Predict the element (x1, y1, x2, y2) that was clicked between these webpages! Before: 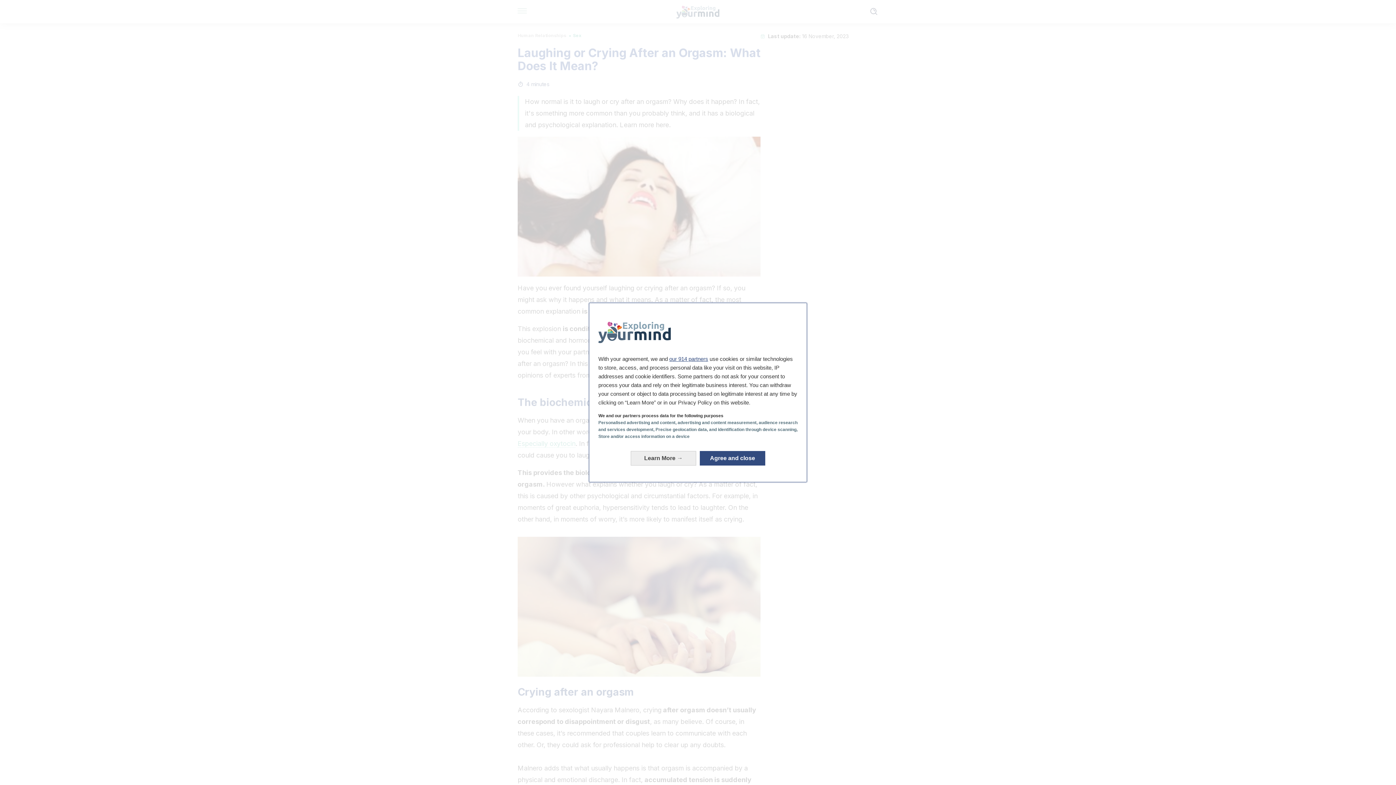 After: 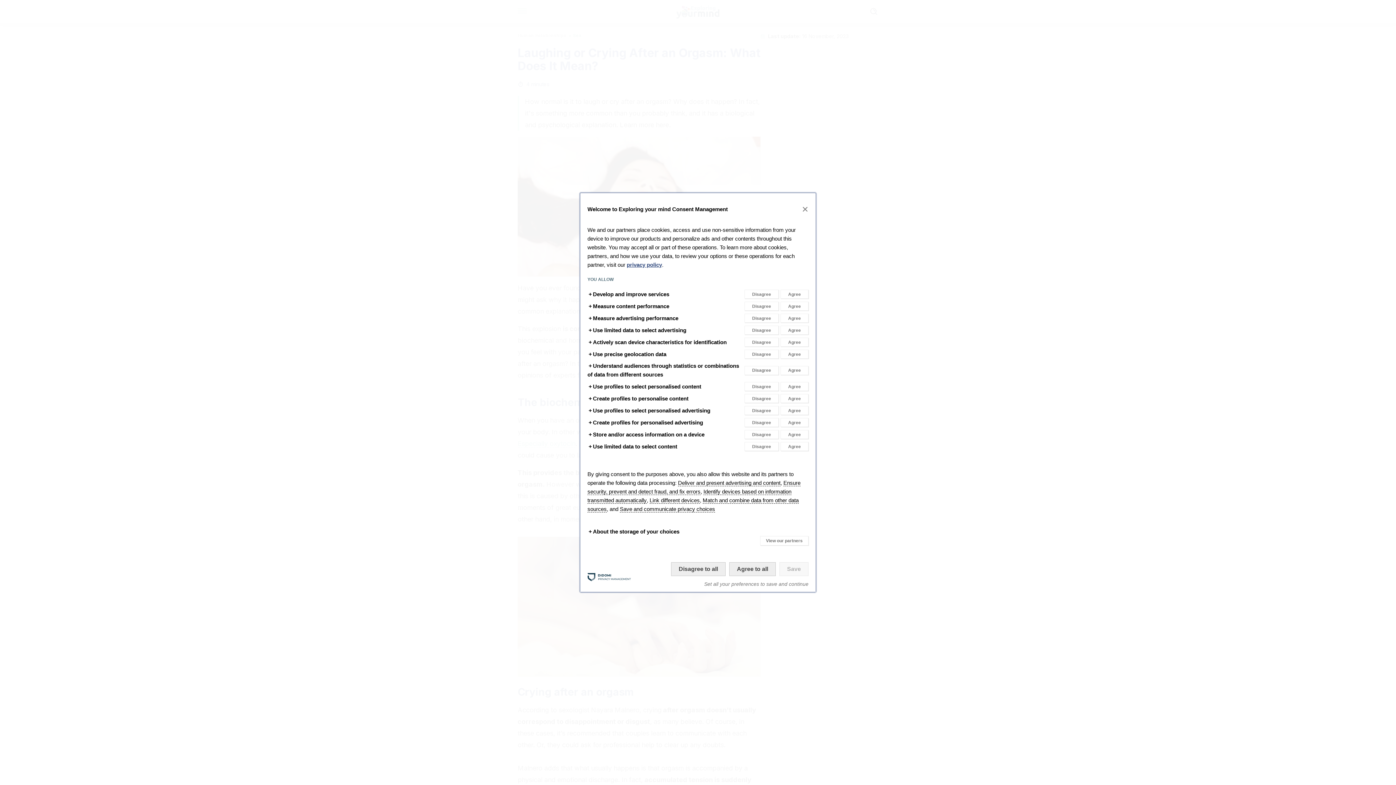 Action: label: Learn More: Configure your consents bbox: (630, 451, 696, 465)